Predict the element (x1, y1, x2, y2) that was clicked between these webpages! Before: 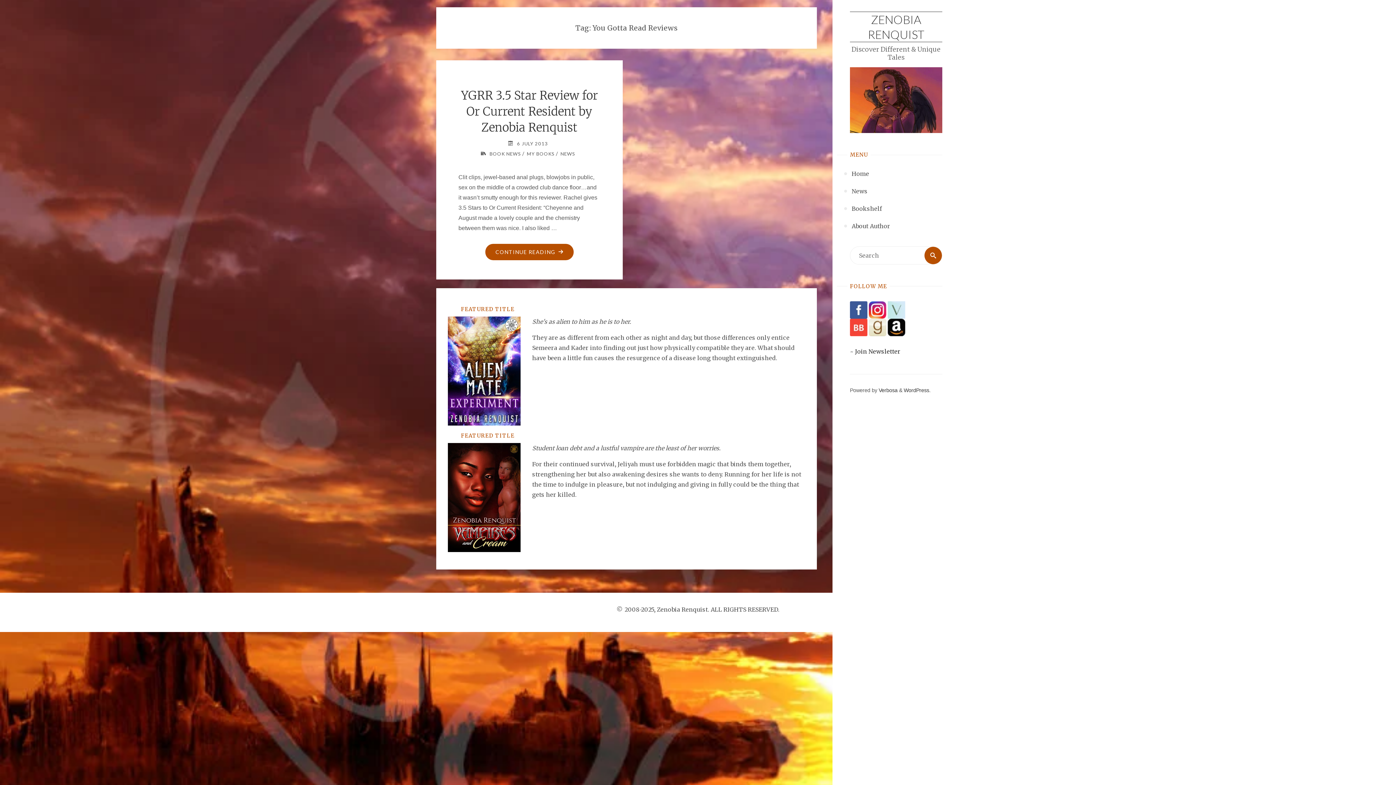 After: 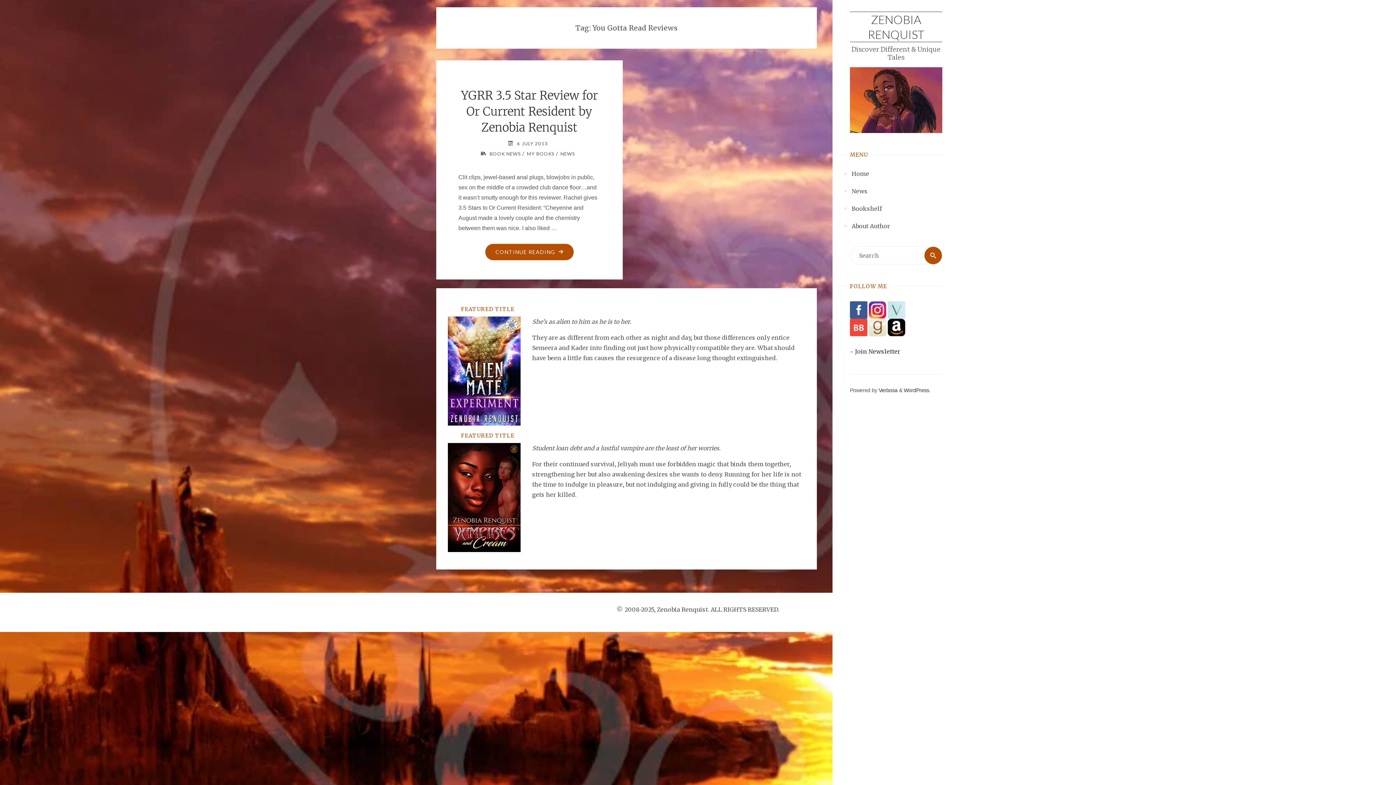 Action: bbox: (850, 306, 867, 313)